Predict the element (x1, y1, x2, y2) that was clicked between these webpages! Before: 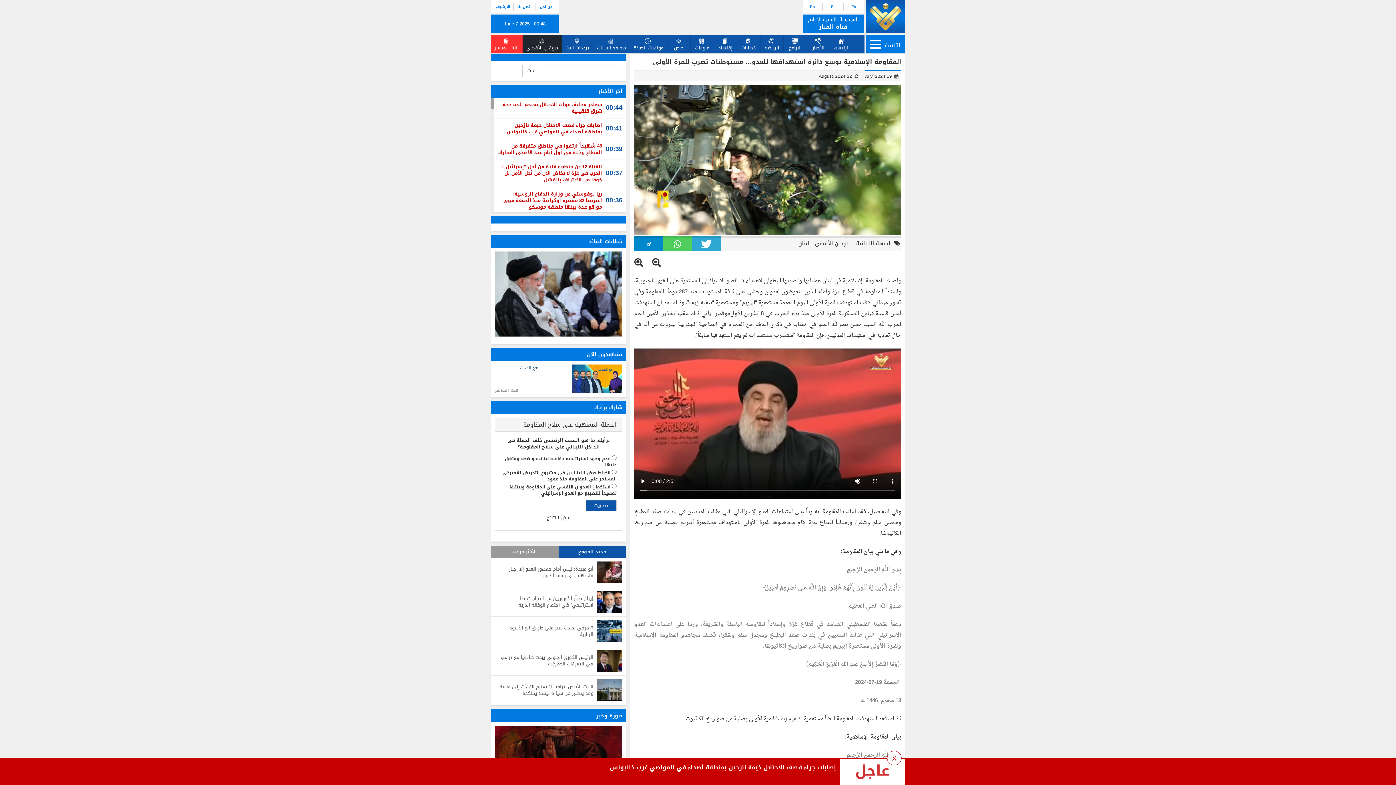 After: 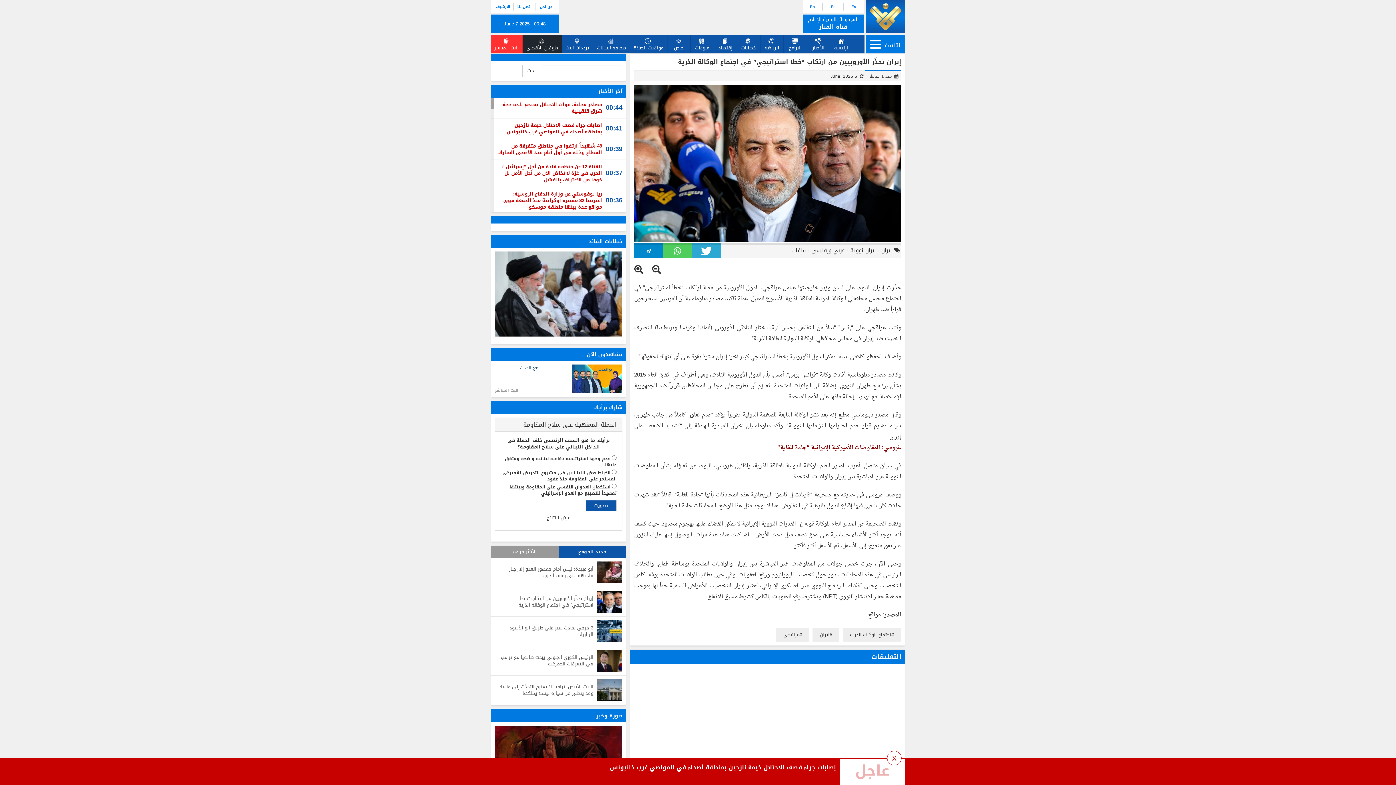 Action: bbox: (597, 598, 621, 607)